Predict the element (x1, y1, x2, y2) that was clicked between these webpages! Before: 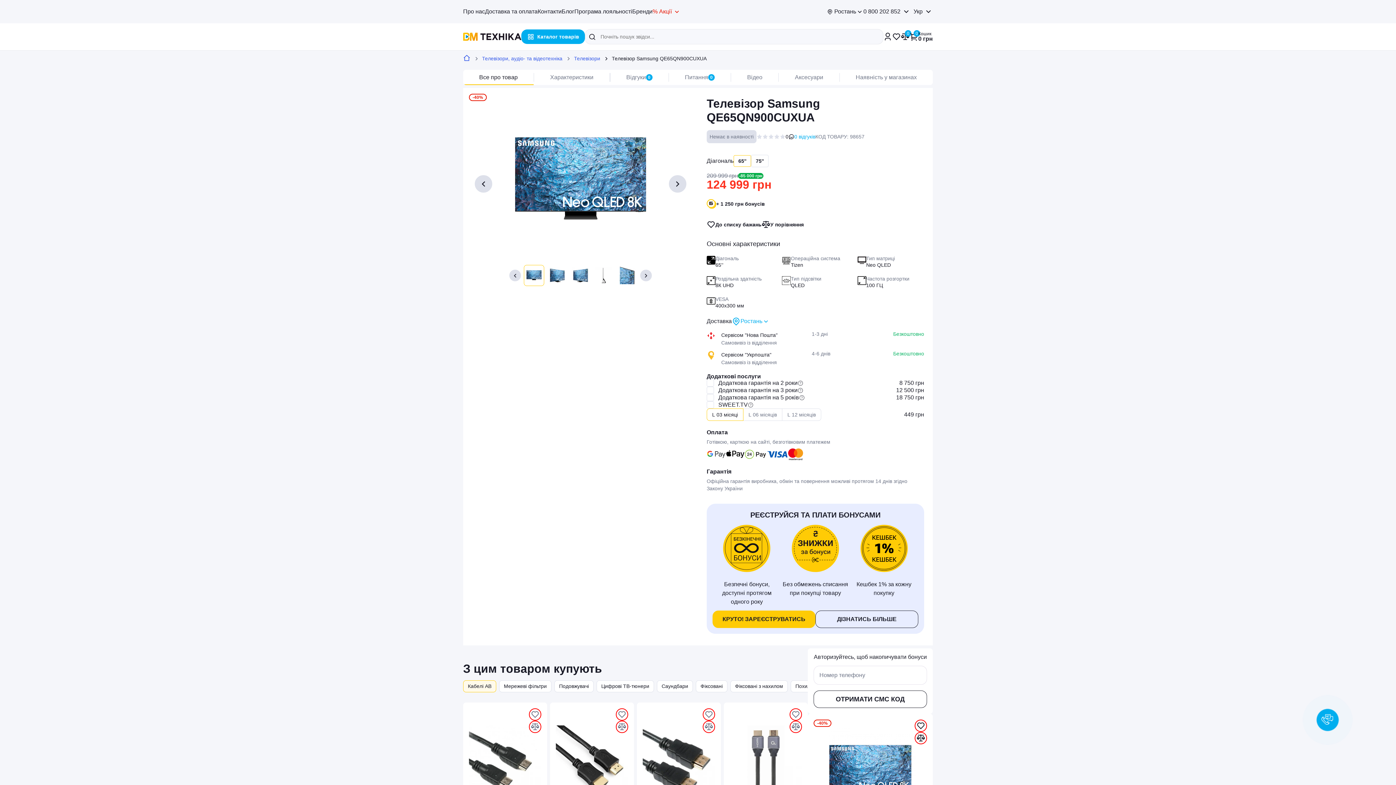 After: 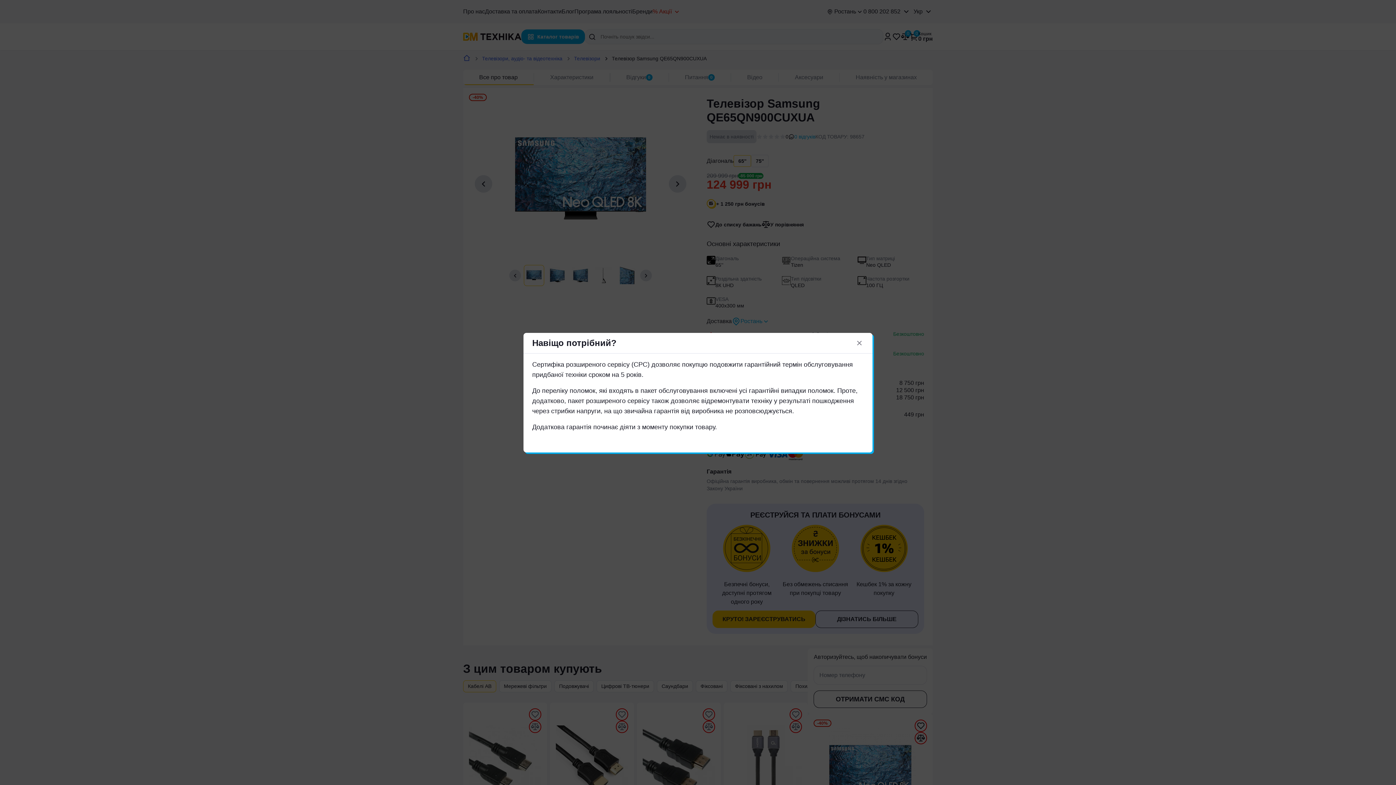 Action: bbox: (799, 394, 805, 400)